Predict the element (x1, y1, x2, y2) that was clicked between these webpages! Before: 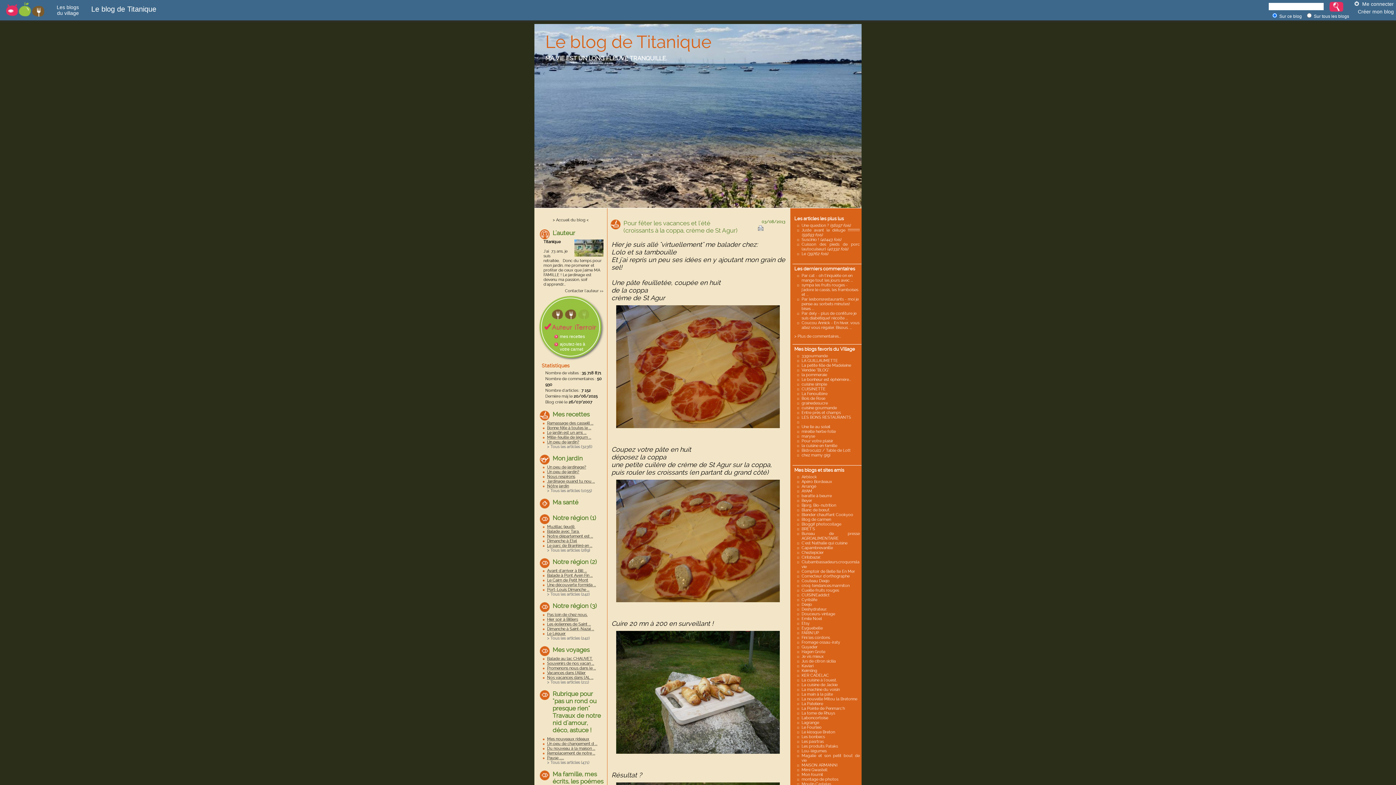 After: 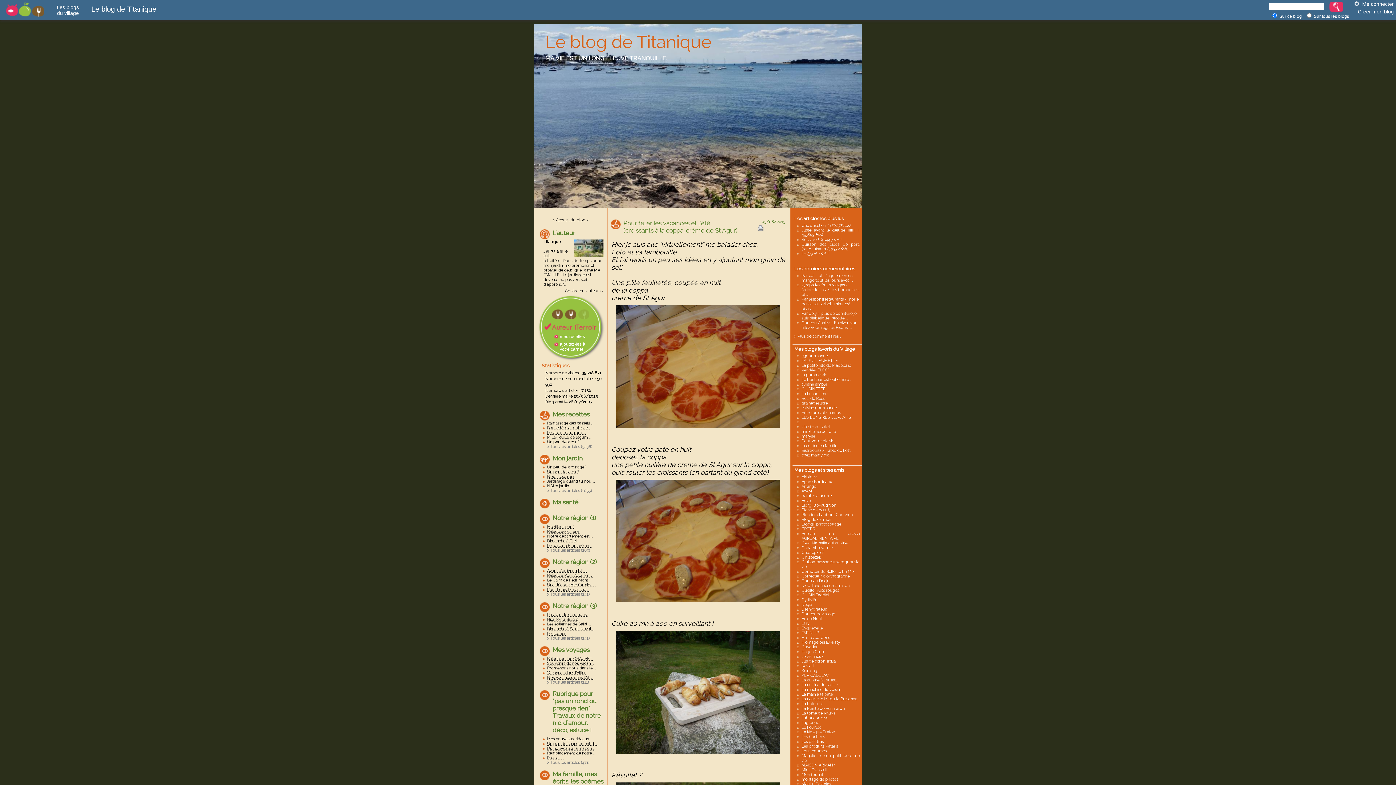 Action: label: La cuisine à l'ouest. bbox: (801, 678, 837, 682)